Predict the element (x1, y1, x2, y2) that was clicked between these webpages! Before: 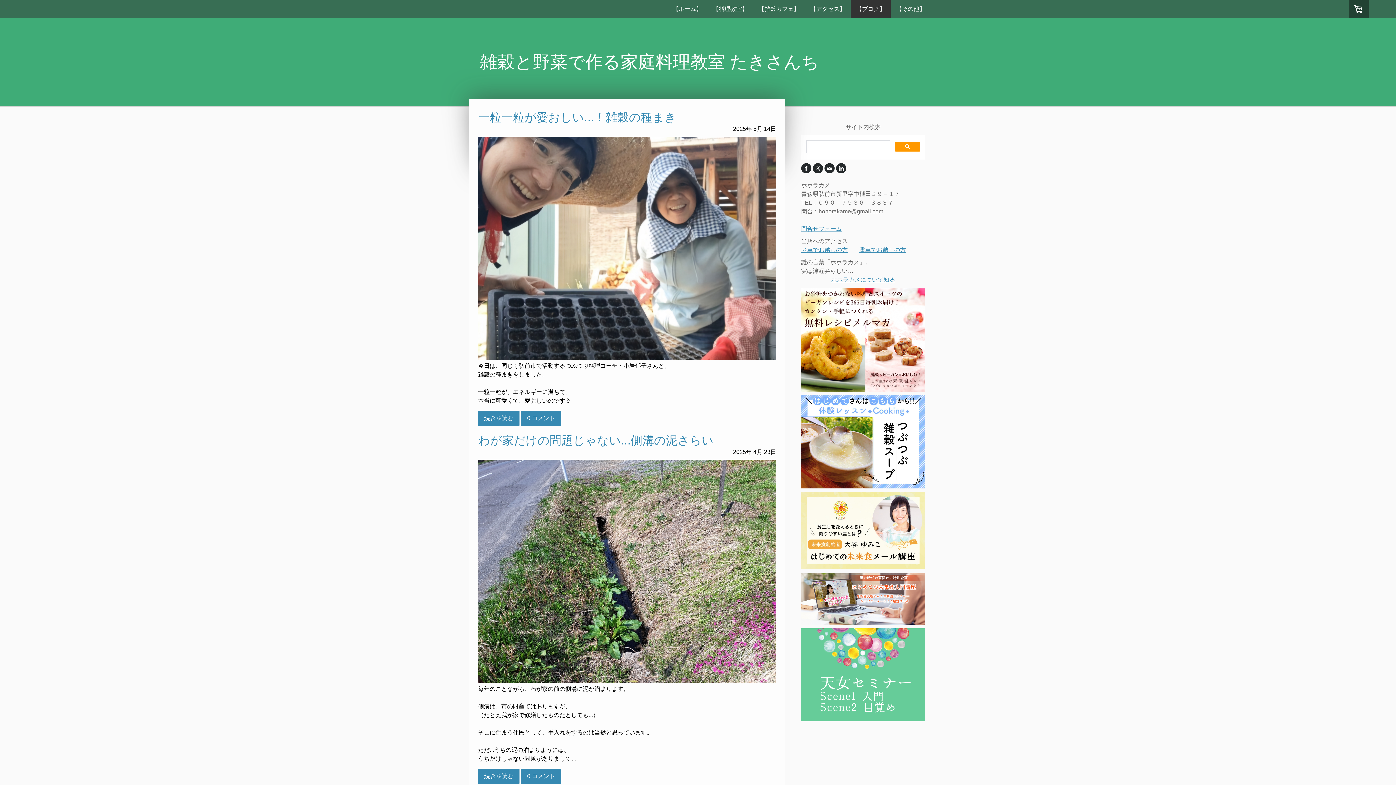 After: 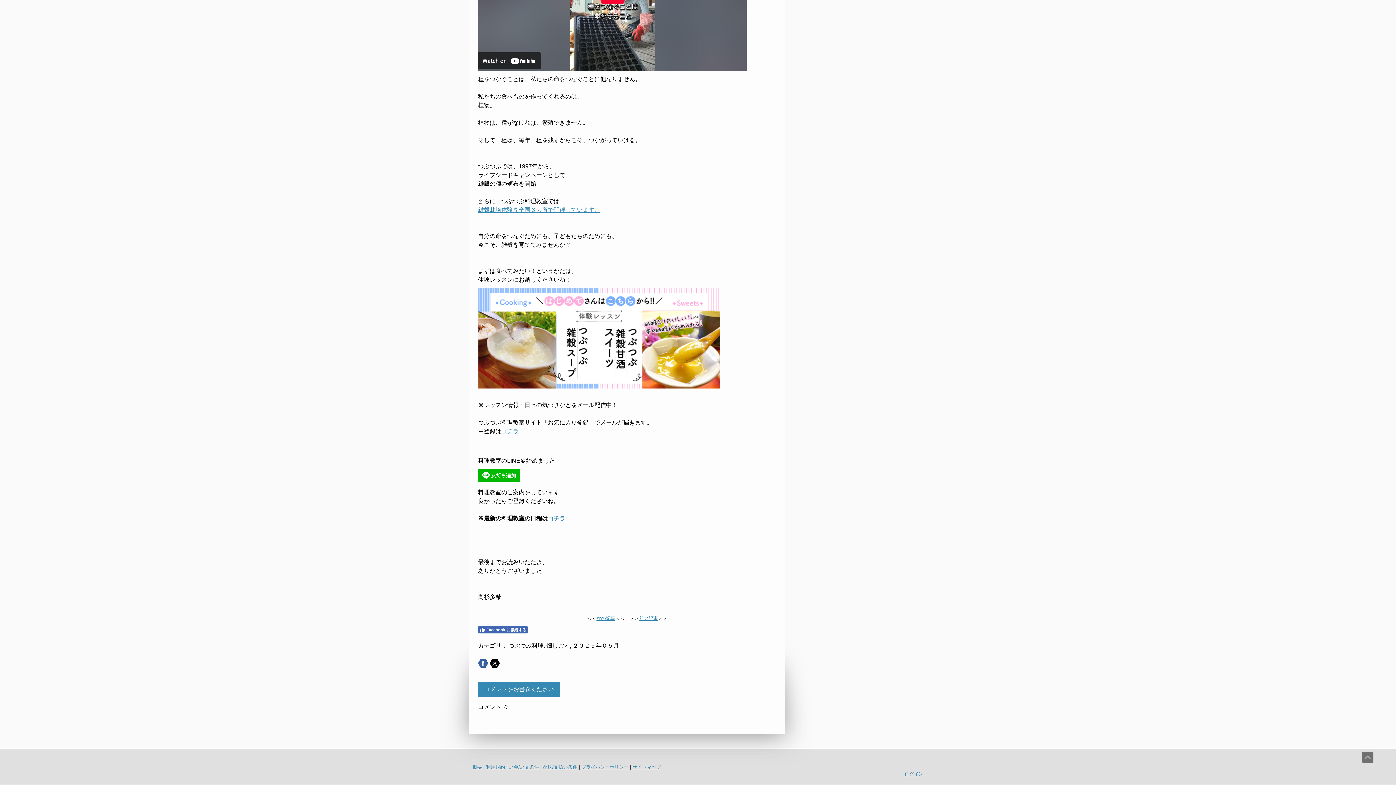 Action: label: 0 コメント bbox: (521, 410, 561, 426)